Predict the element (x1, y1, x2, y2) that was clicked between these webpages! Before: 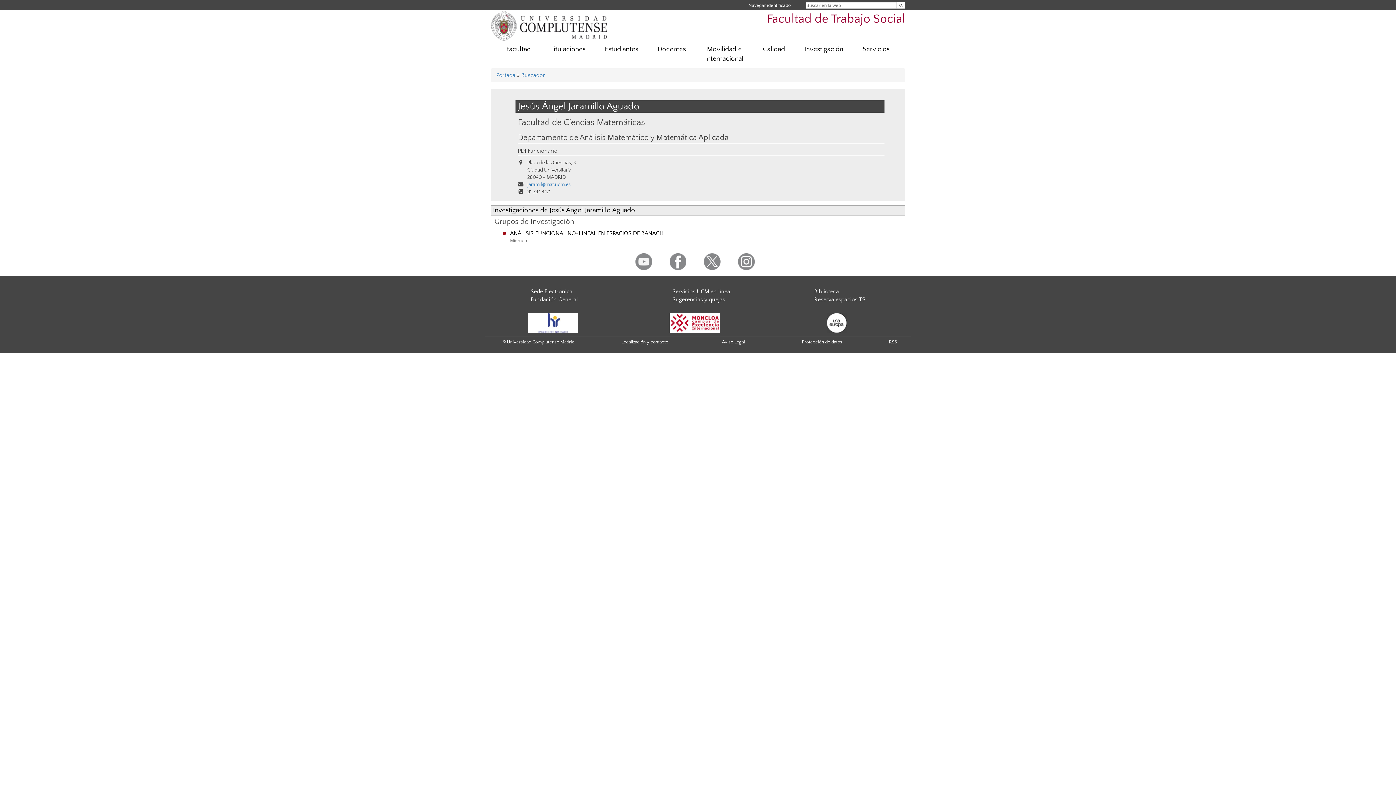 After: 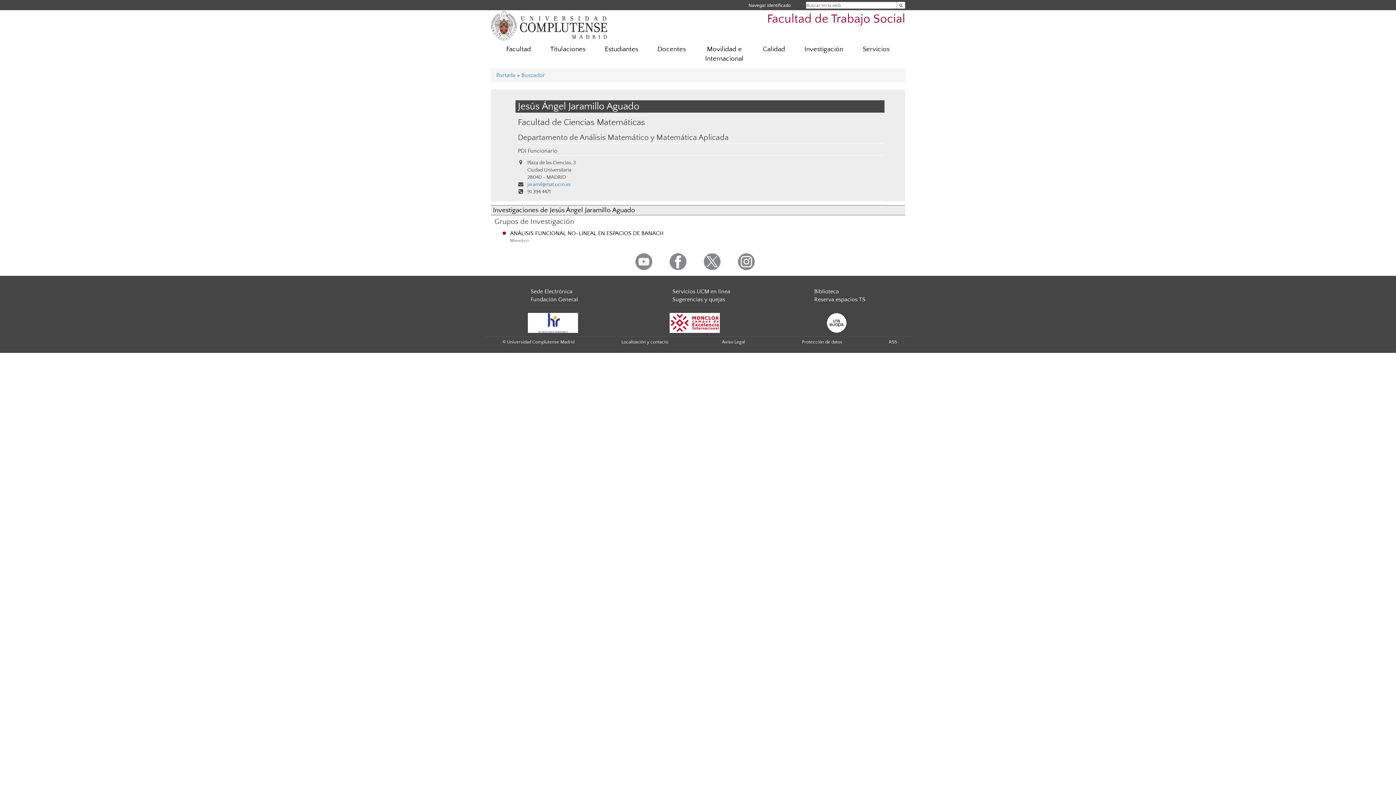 Action: bbox: (669, 258, 686, 264)